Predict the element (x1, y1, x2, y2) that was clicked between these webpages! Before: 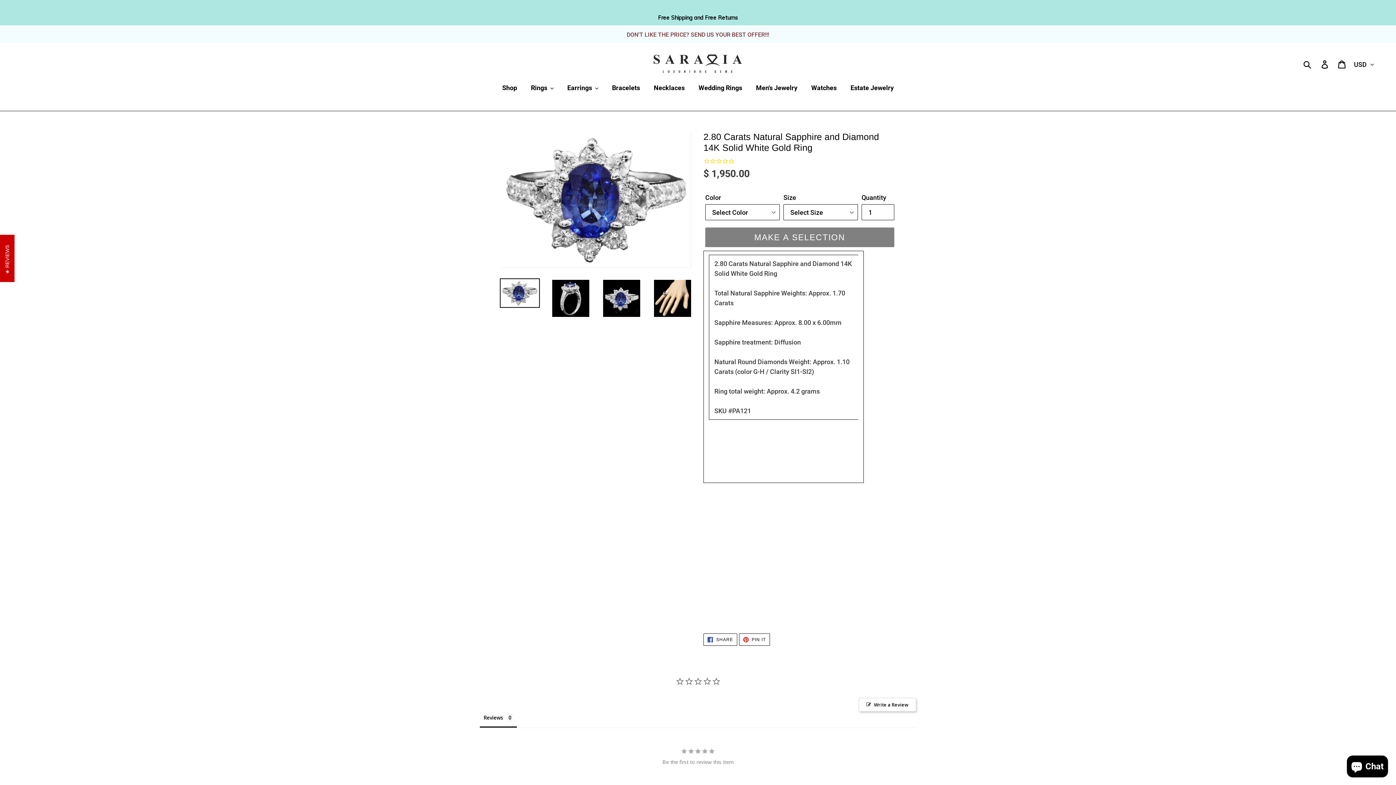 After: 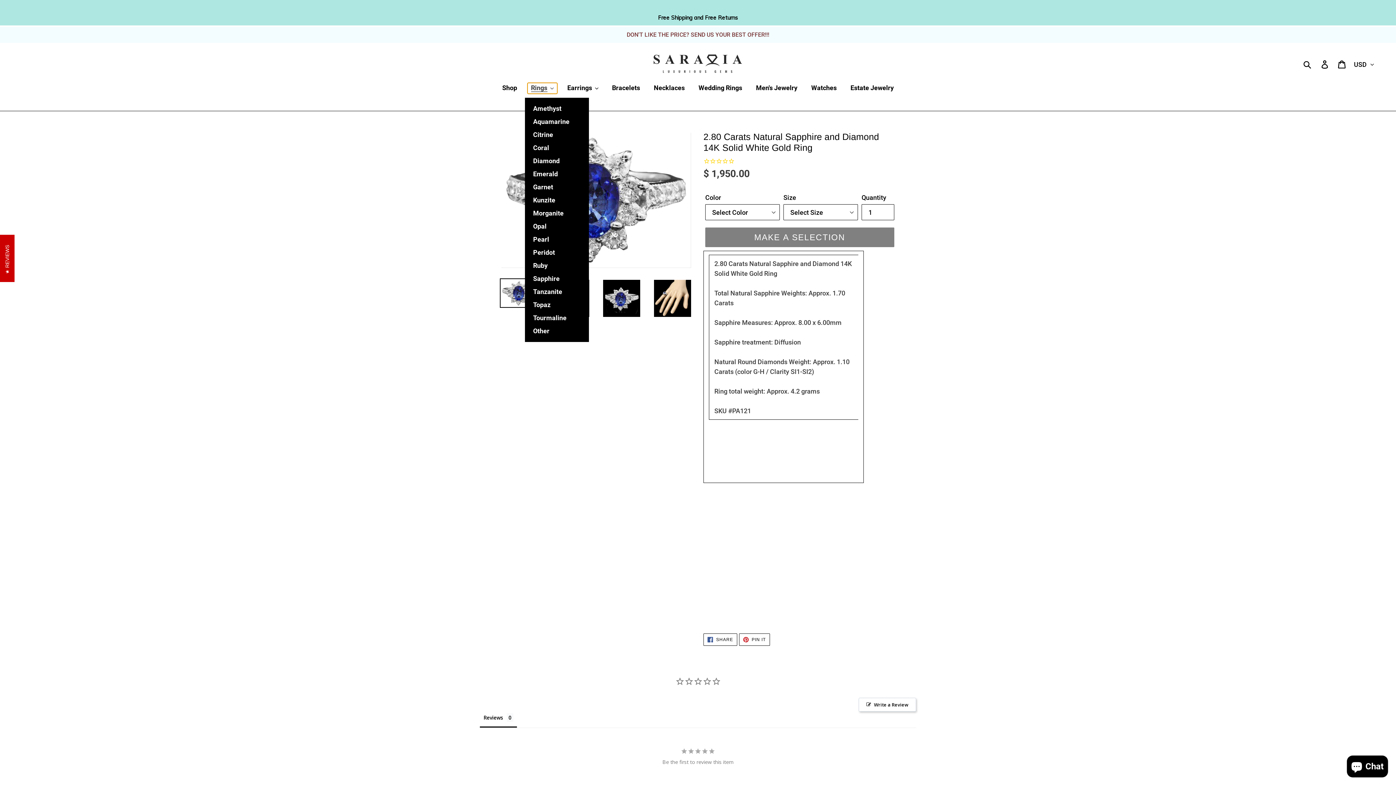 Action: bbox: (527, 83, 557, 93) label: Rings